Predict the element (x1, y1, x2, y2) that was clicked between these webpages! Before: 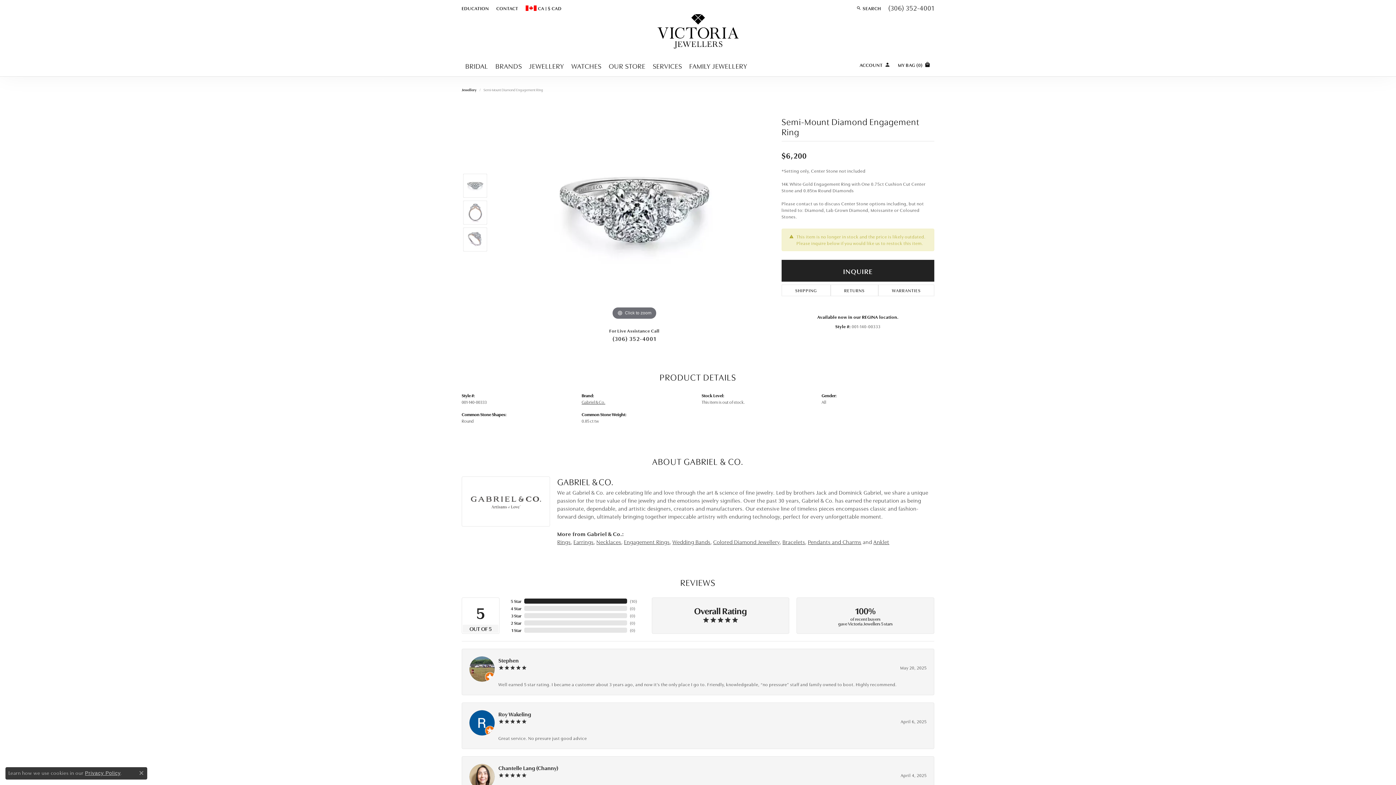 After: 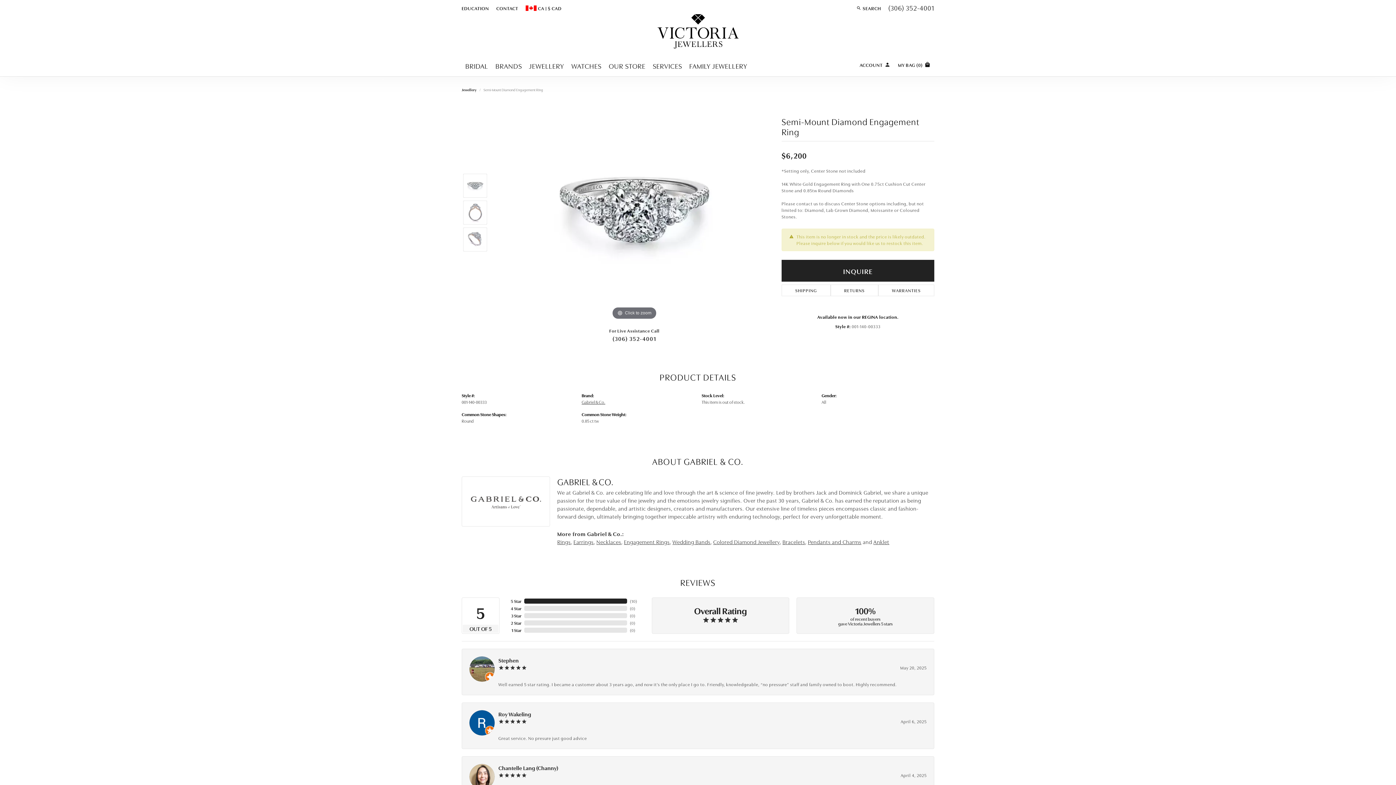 Action: label: Close consent popup bbox: (139, 771, 143, 775)